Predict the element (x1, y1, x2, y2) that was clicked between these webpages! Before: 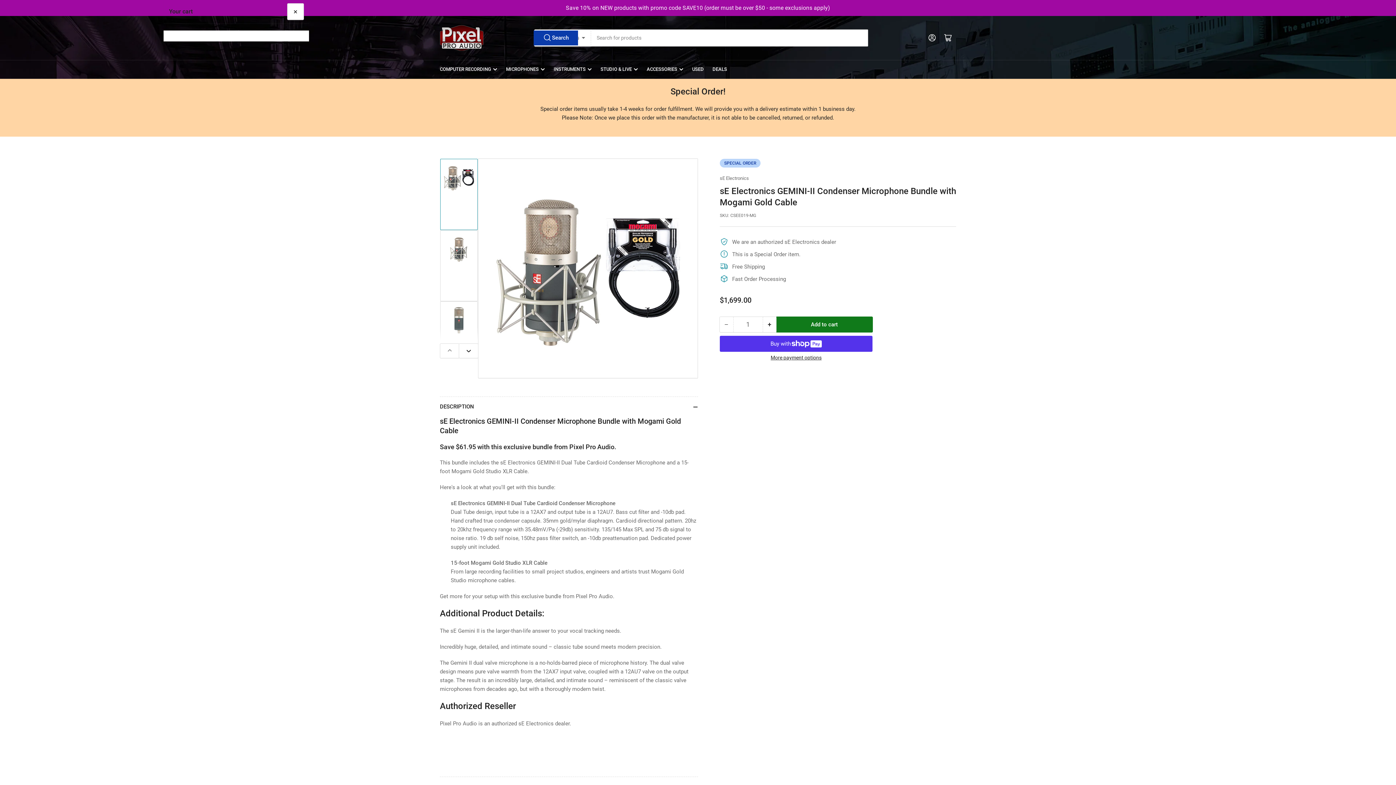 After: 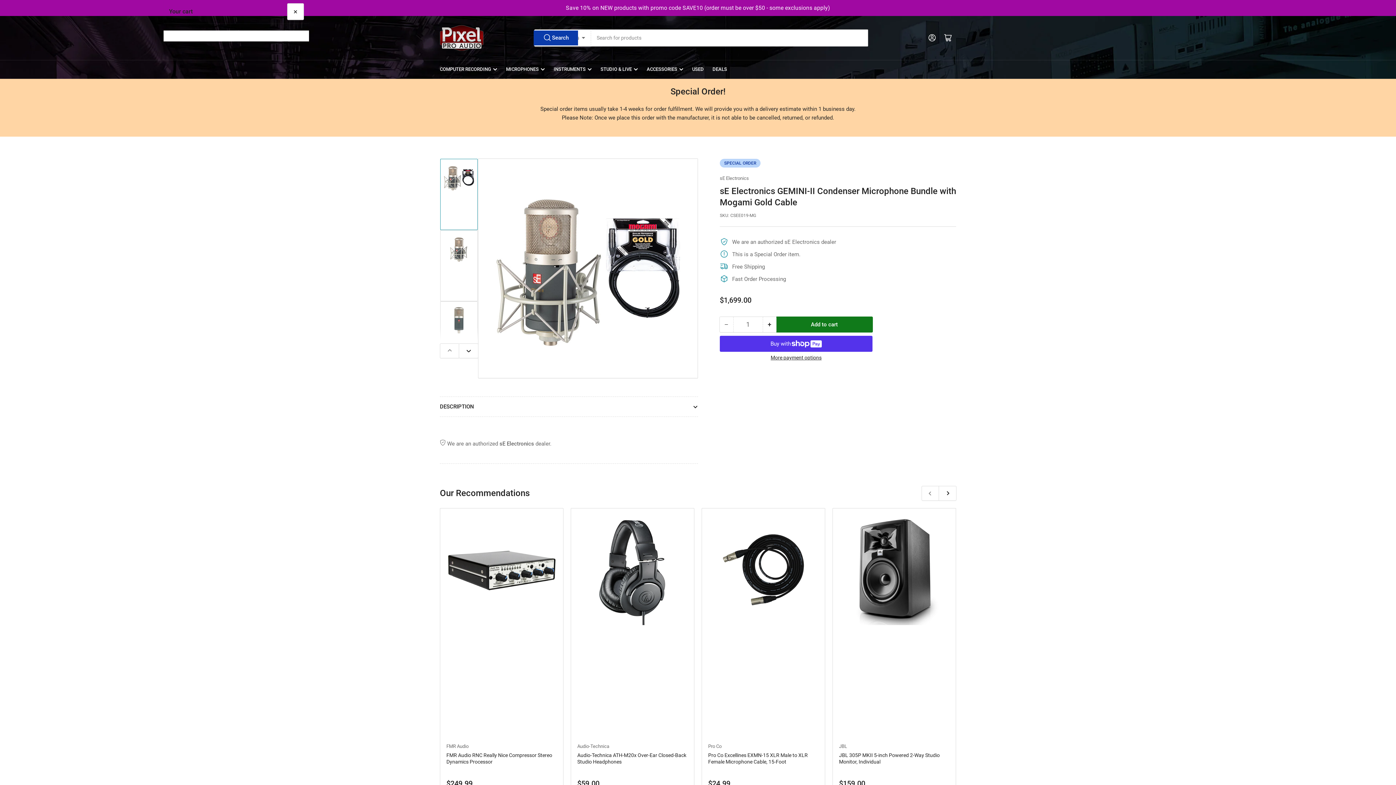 Action: bbox: (440, 397, 698, 416) label: DESCRIPTION